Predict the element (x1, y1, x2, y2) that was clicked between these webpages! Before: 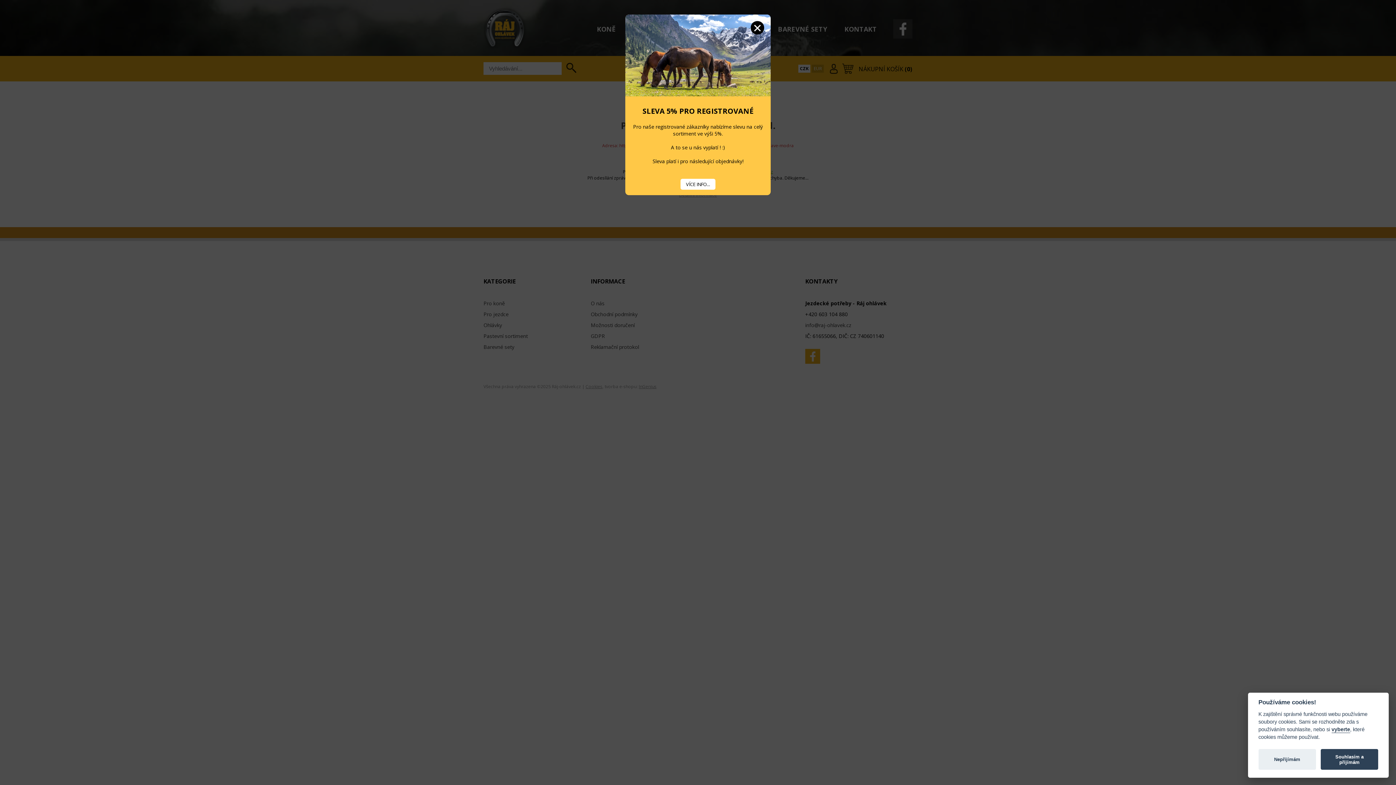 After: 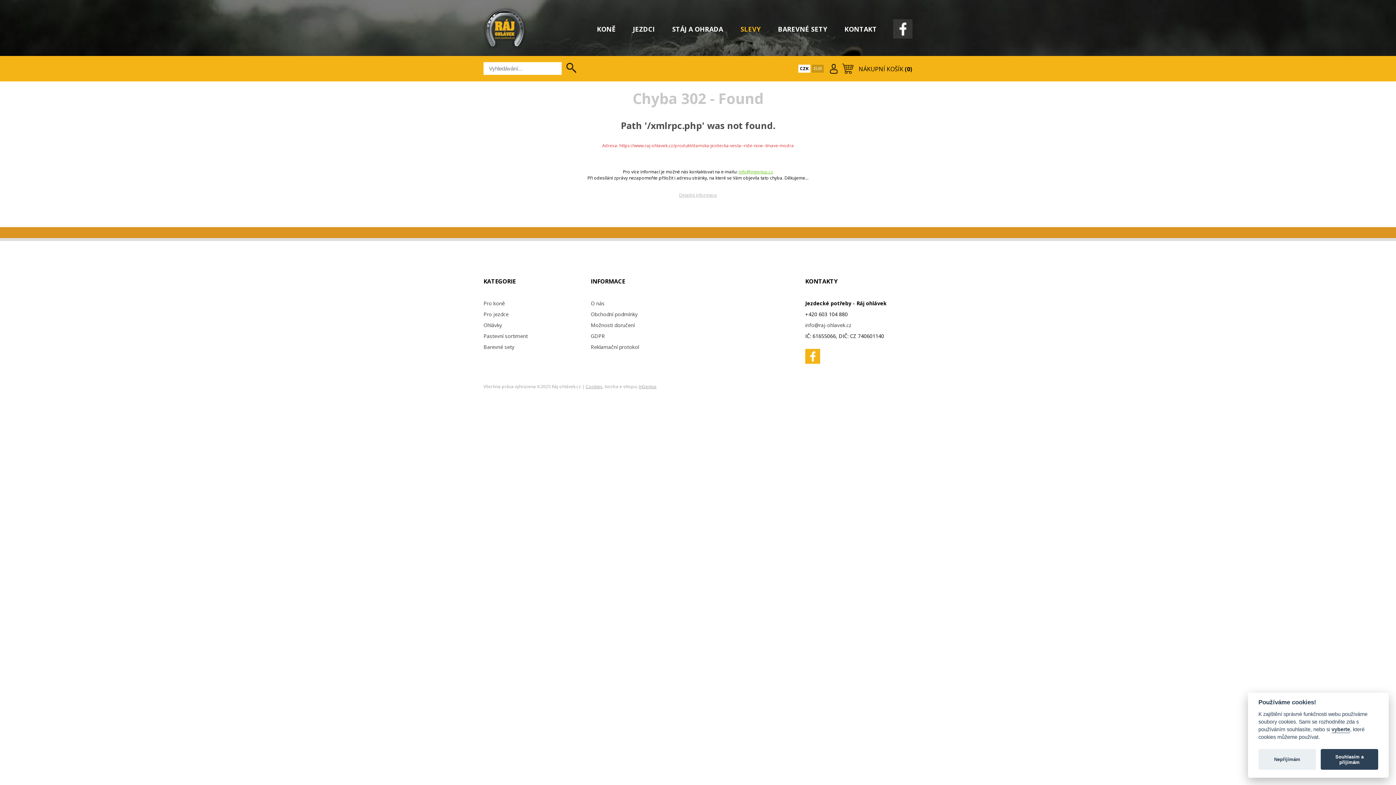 Action: bbox: (750, 21, 764, 34) label: Zavřít